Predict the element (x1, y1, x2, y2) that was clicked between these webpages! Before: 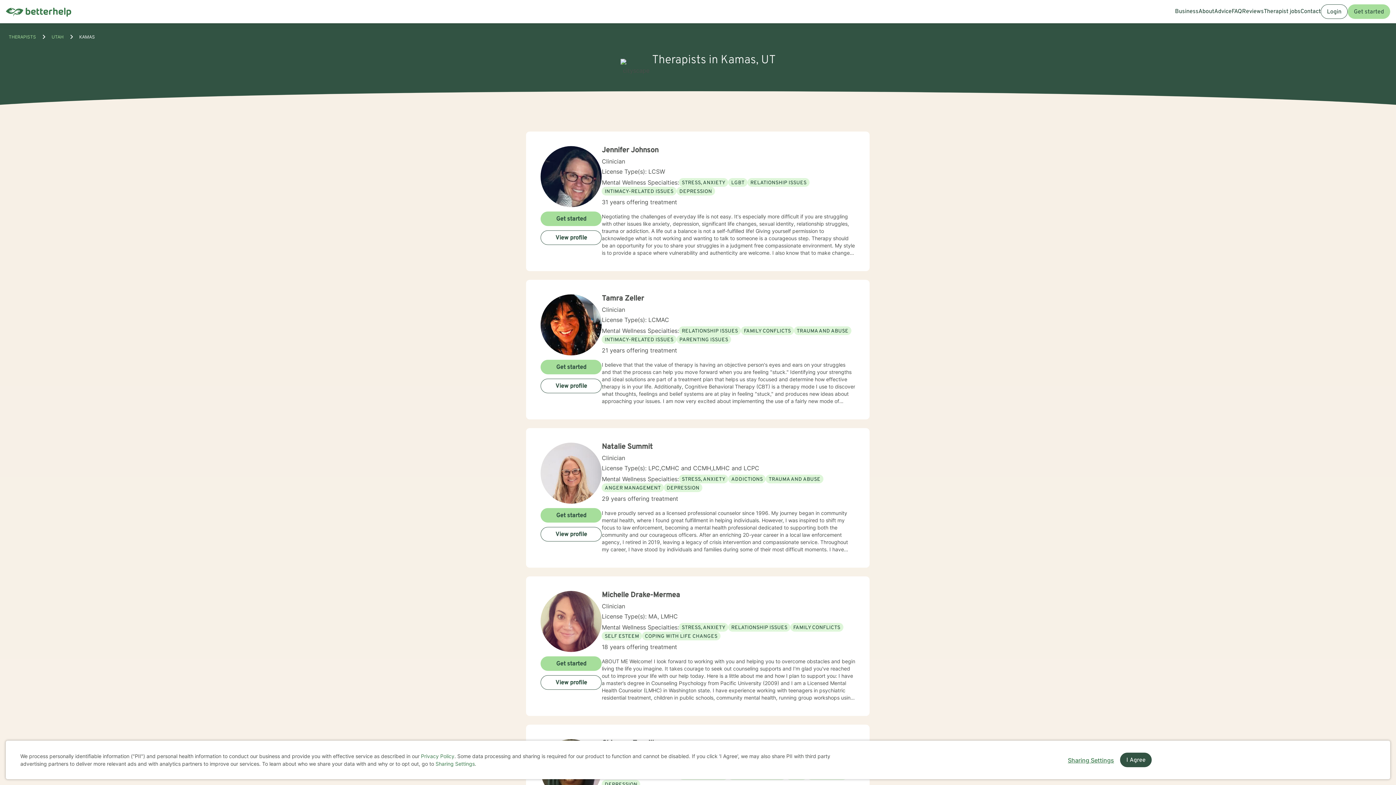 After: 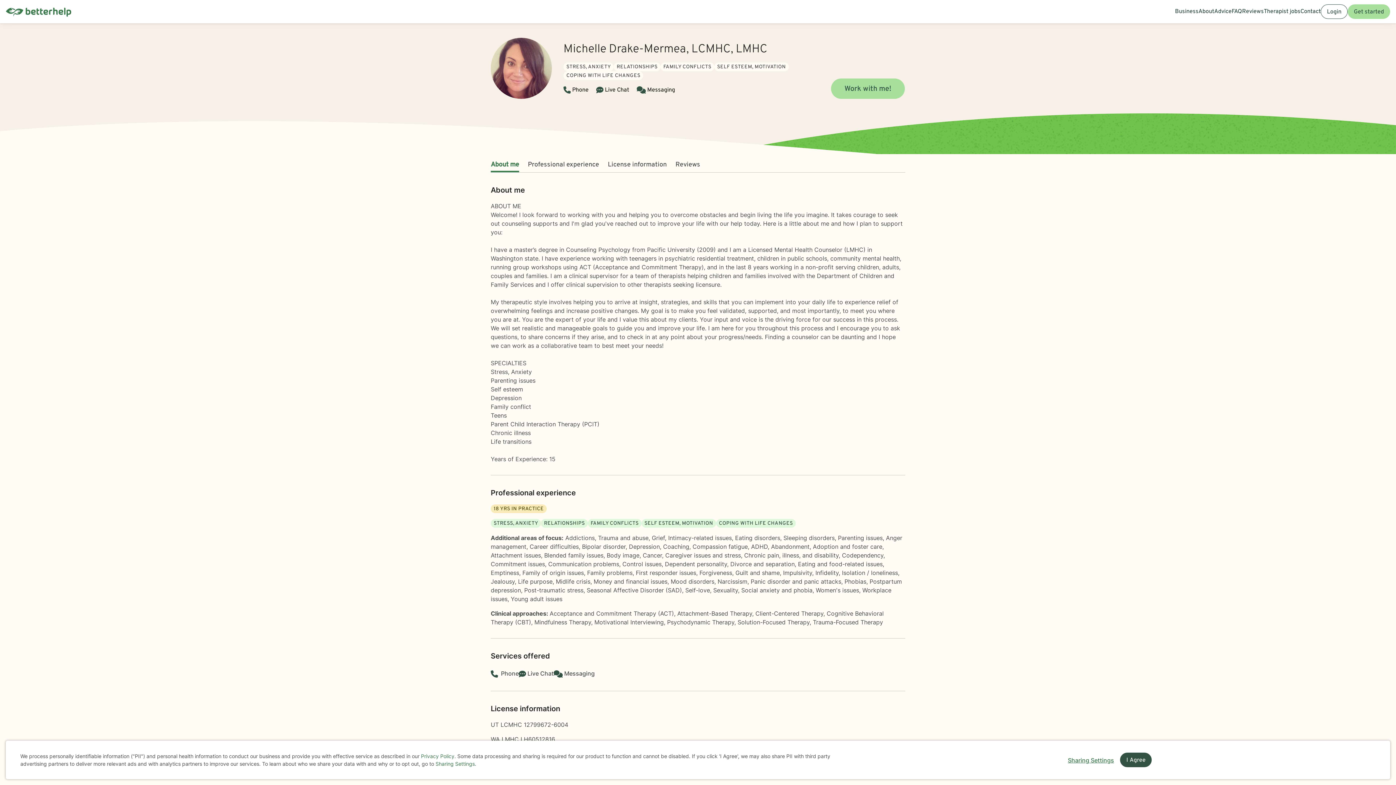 Action: bbox: (540, 591, 601, 701)